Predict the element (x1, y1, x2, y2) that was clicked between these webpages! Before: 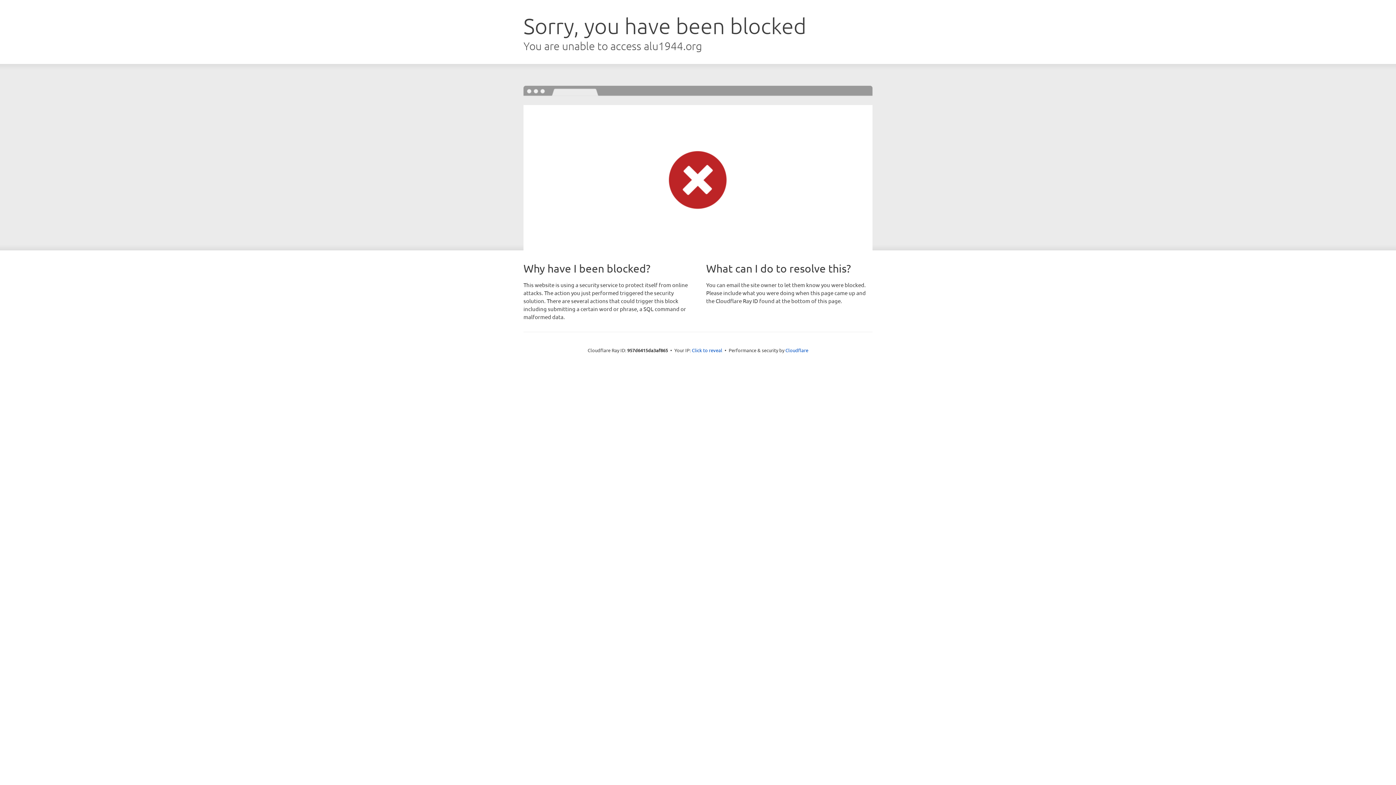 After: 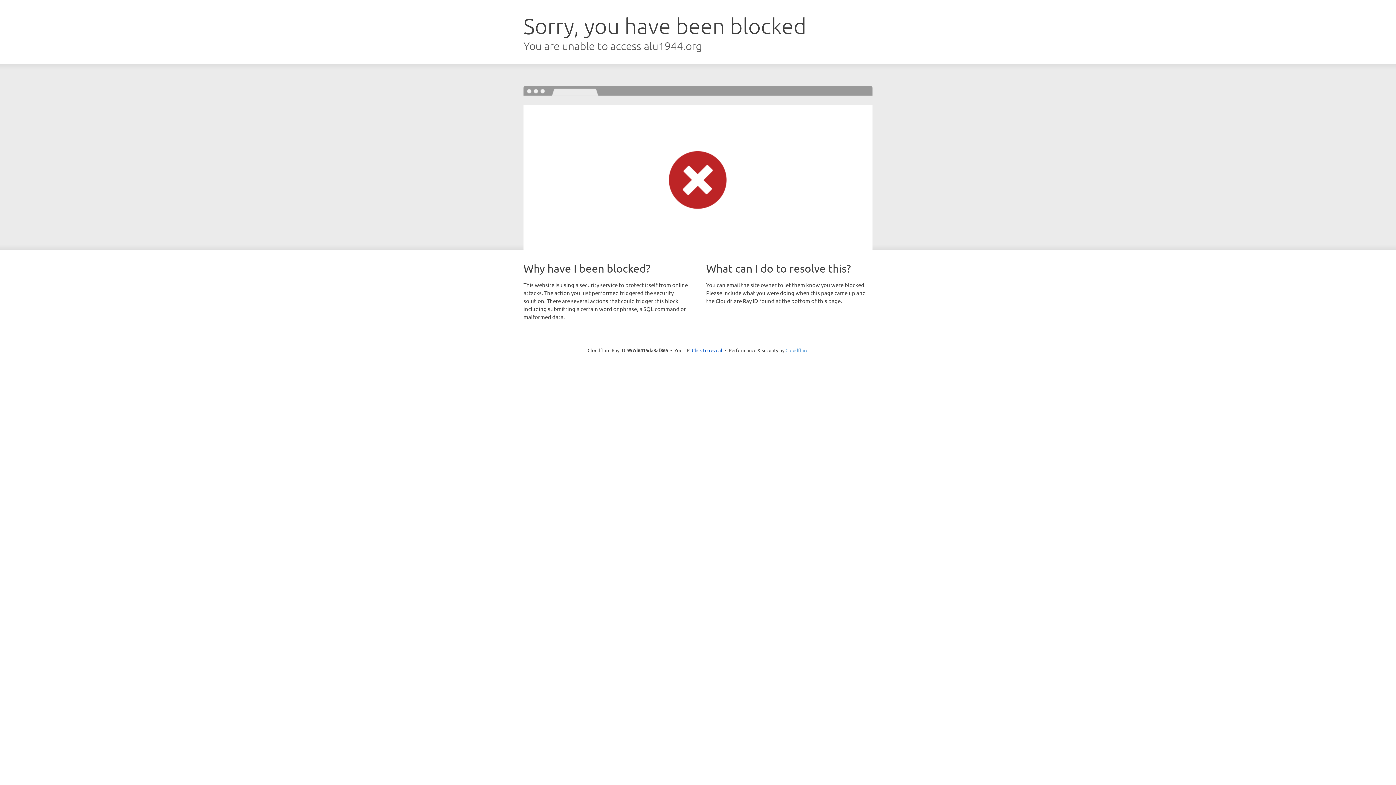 Action: label: Cloudflare bbox: (785, 347, 808, 353)